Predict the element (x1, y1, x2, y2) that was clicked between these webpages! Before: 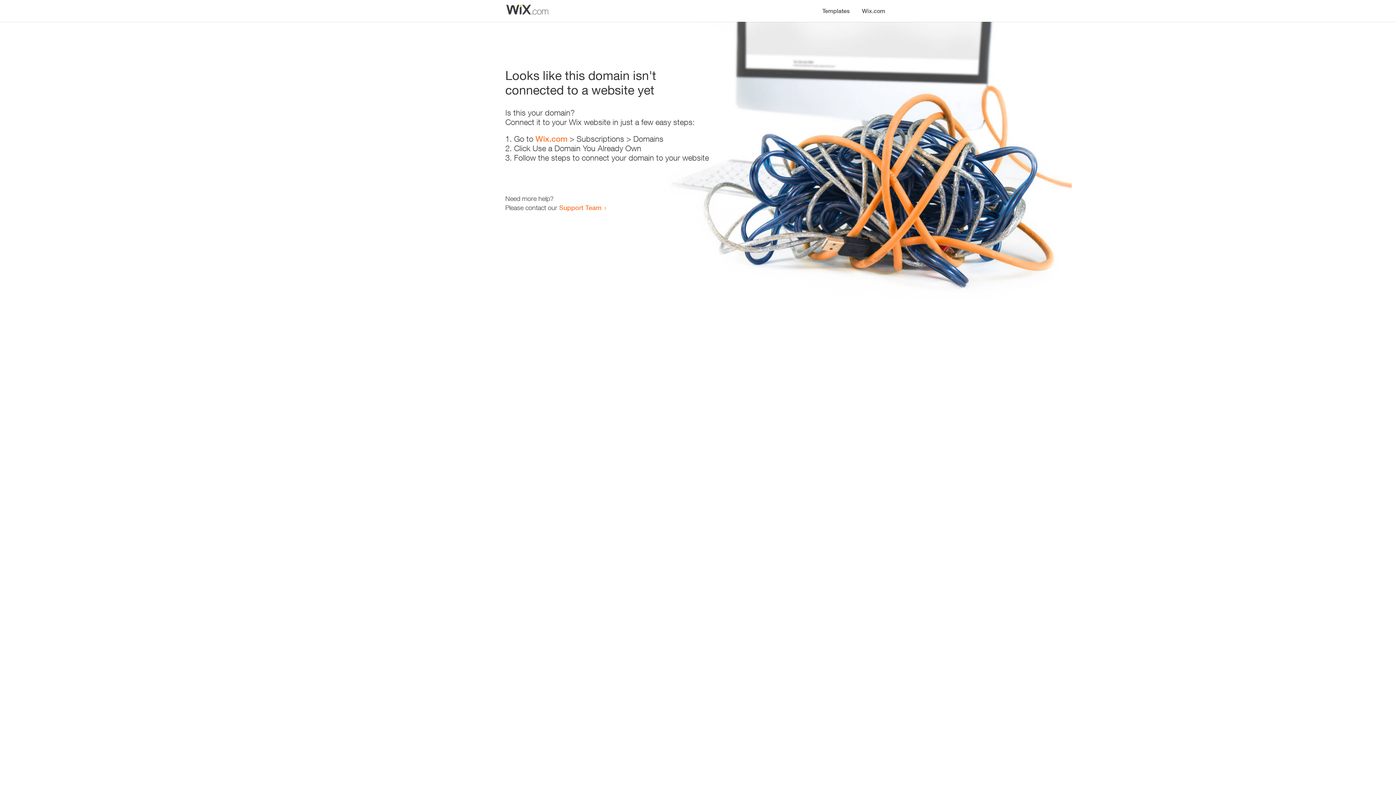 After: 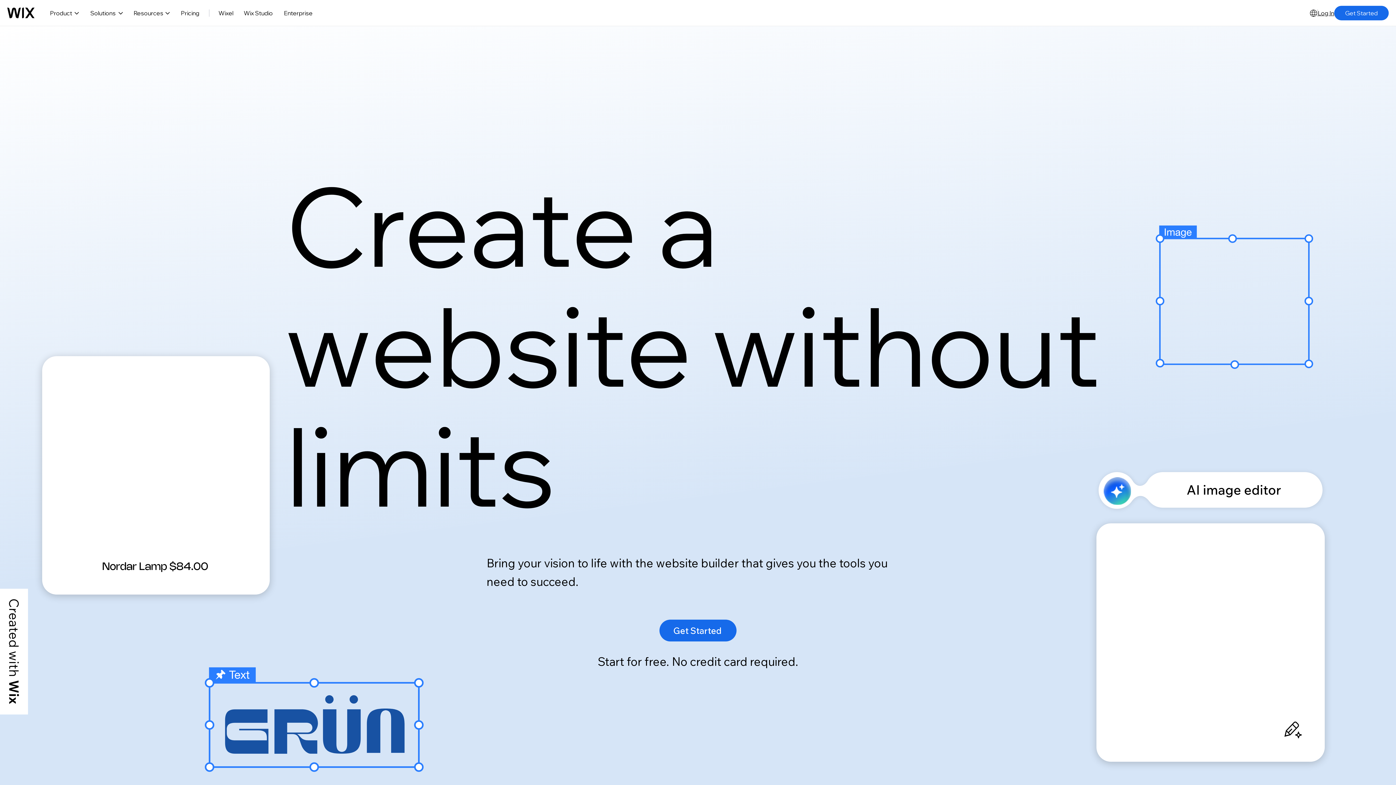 Action: bbox: (856, 0, 890, 14) label: Wix.com